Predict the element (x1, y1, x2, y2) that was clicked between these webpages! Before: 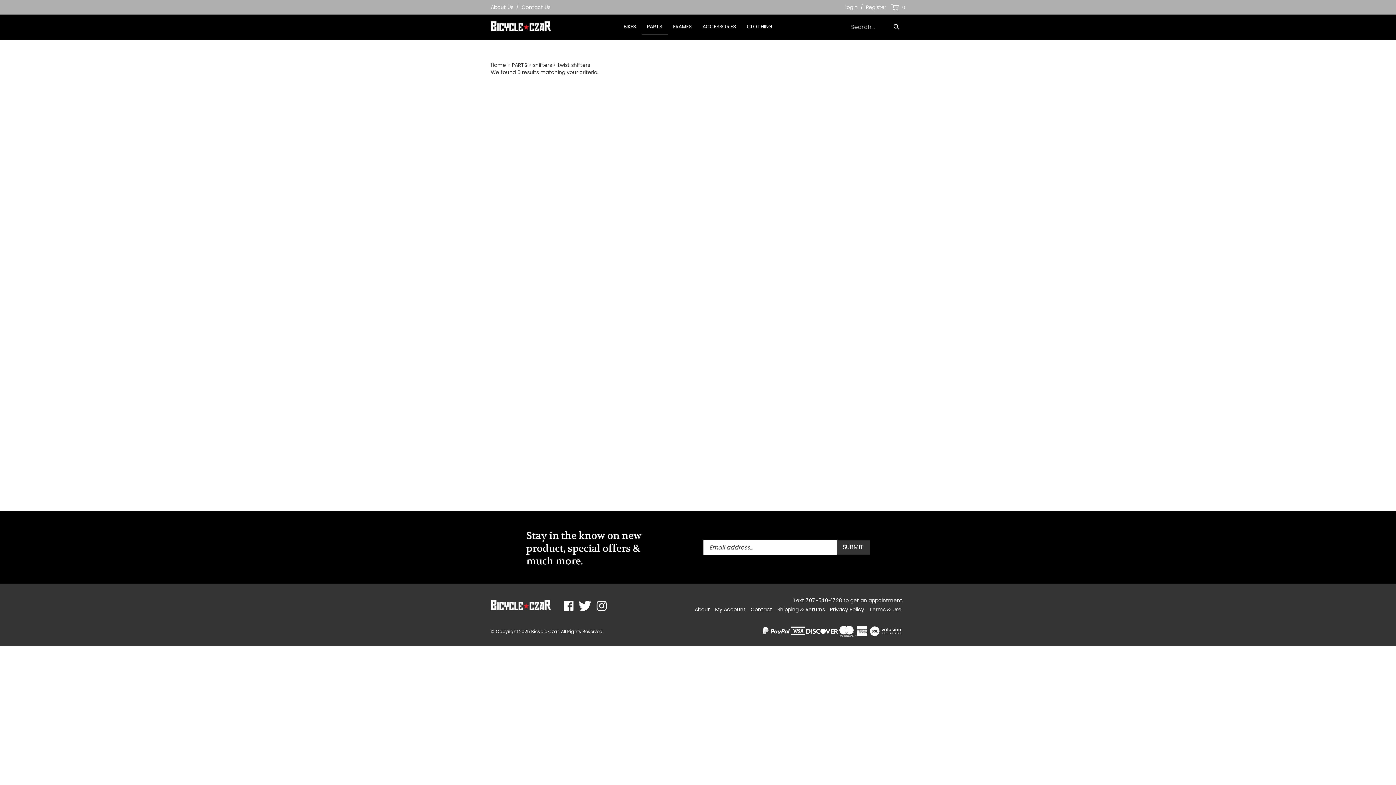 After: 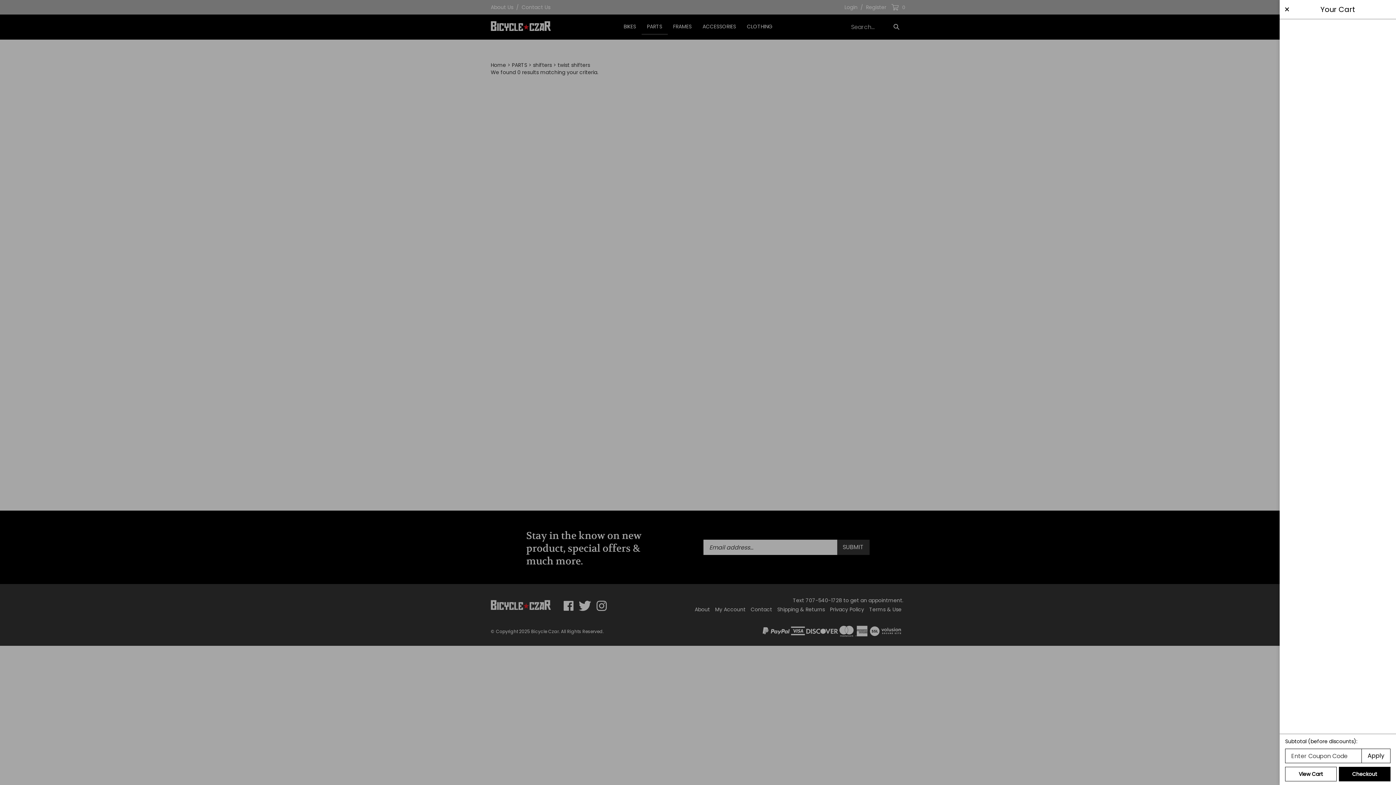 Action: label: 0 bbox: (891, 0, 905, 14)